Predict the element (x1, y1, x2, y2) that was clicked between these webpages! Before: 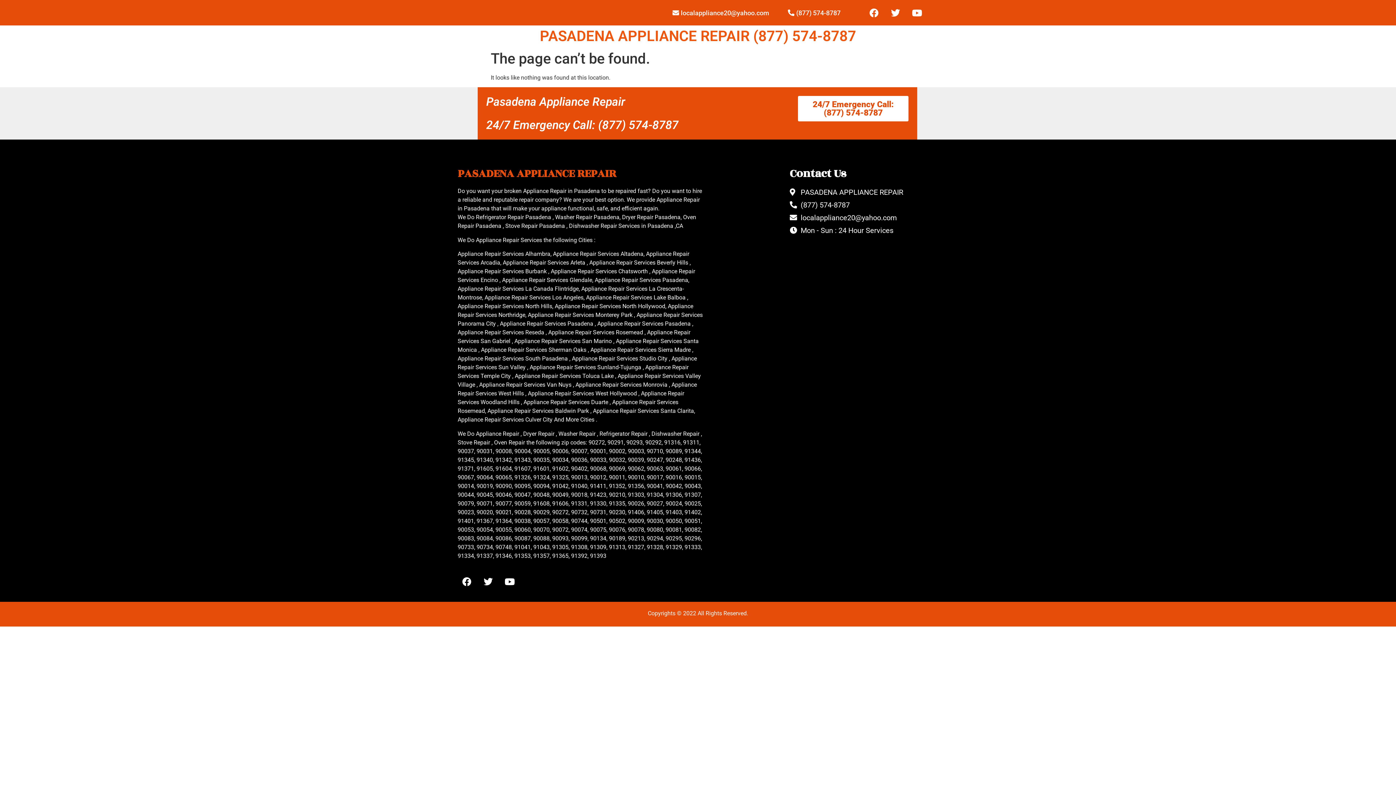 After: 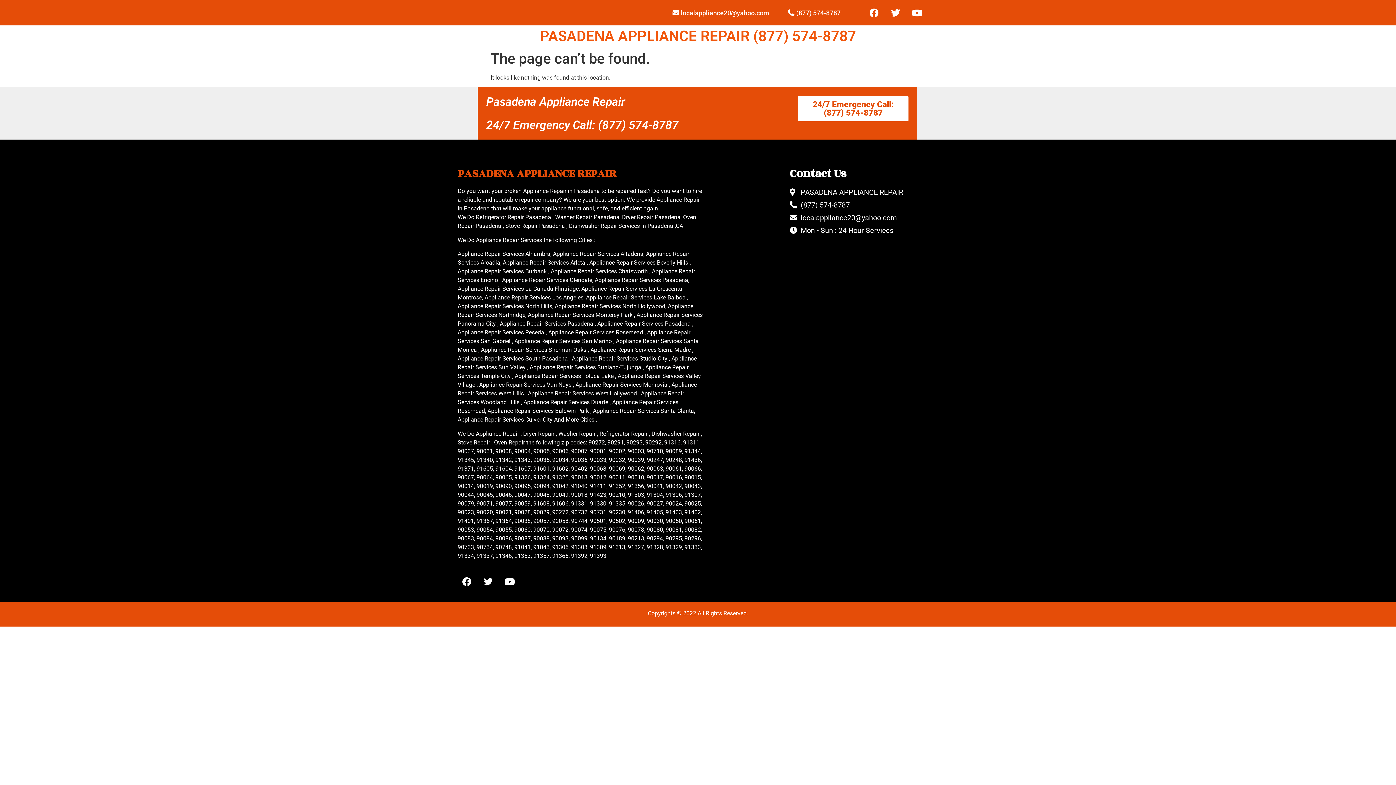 Action: label: 24/7 Emergency Call: (877) 574-8787 bbox: (798, 96, 908, 121)